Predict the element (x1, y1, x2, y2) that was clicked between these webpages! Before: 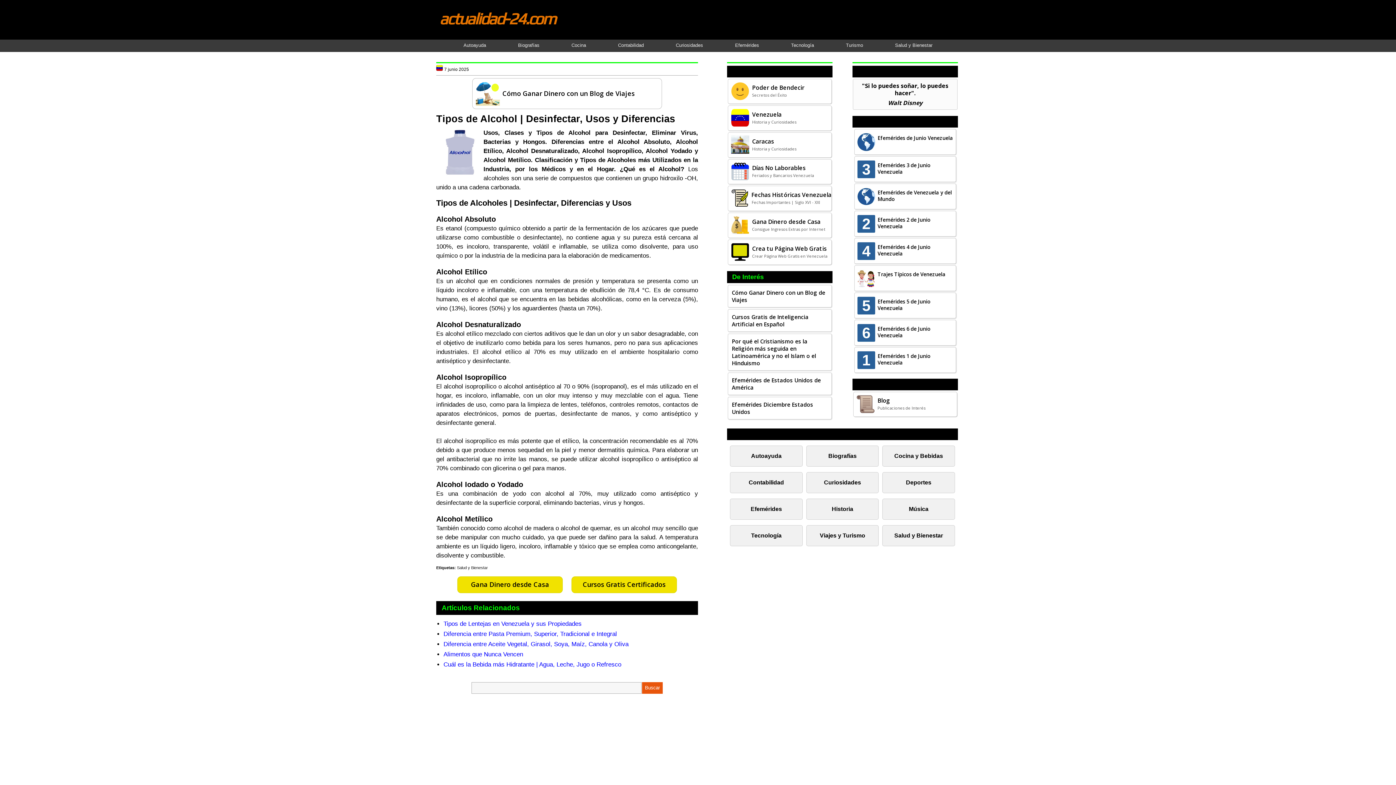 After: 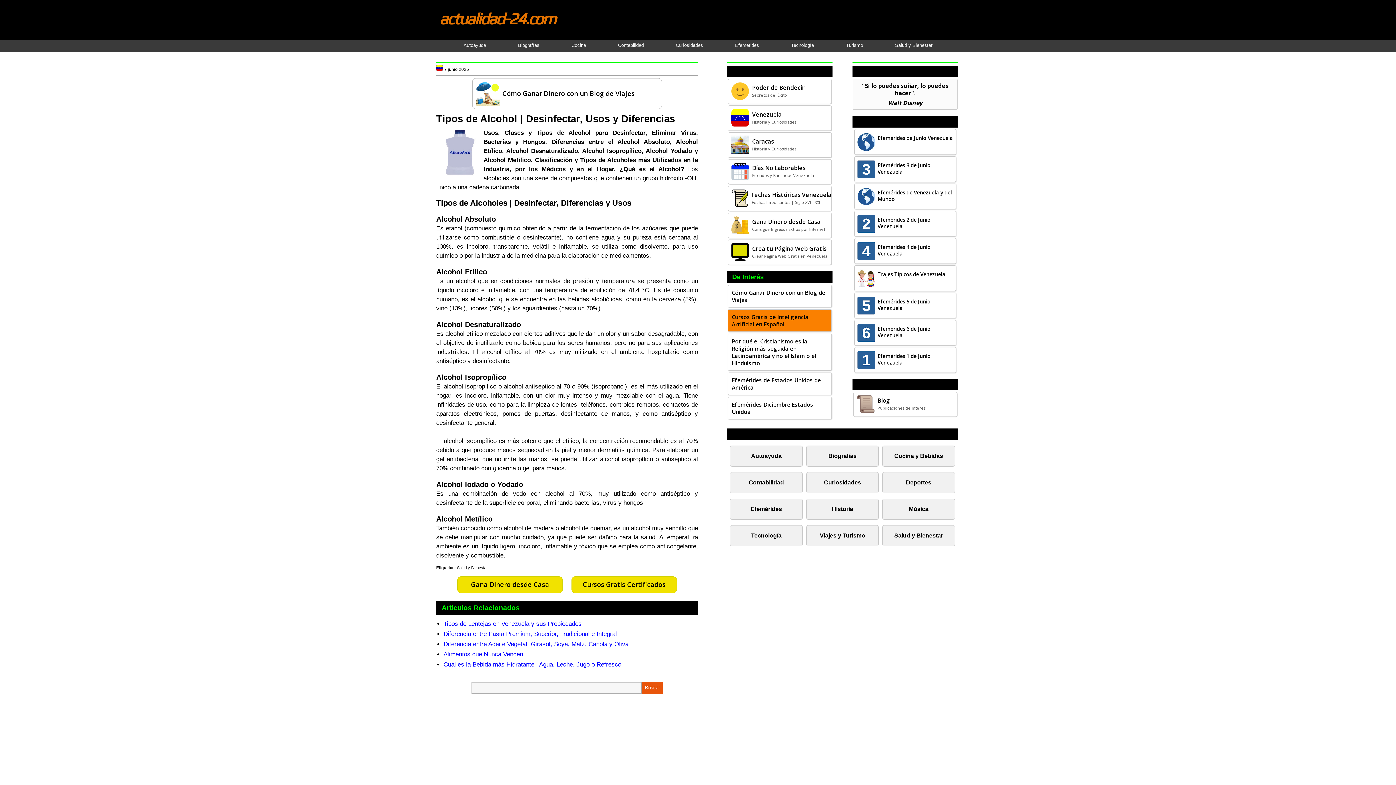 Action: bbox: (728, 309, 832, 331) label: Cursos Gratis de Inteligencia Artificial en Español